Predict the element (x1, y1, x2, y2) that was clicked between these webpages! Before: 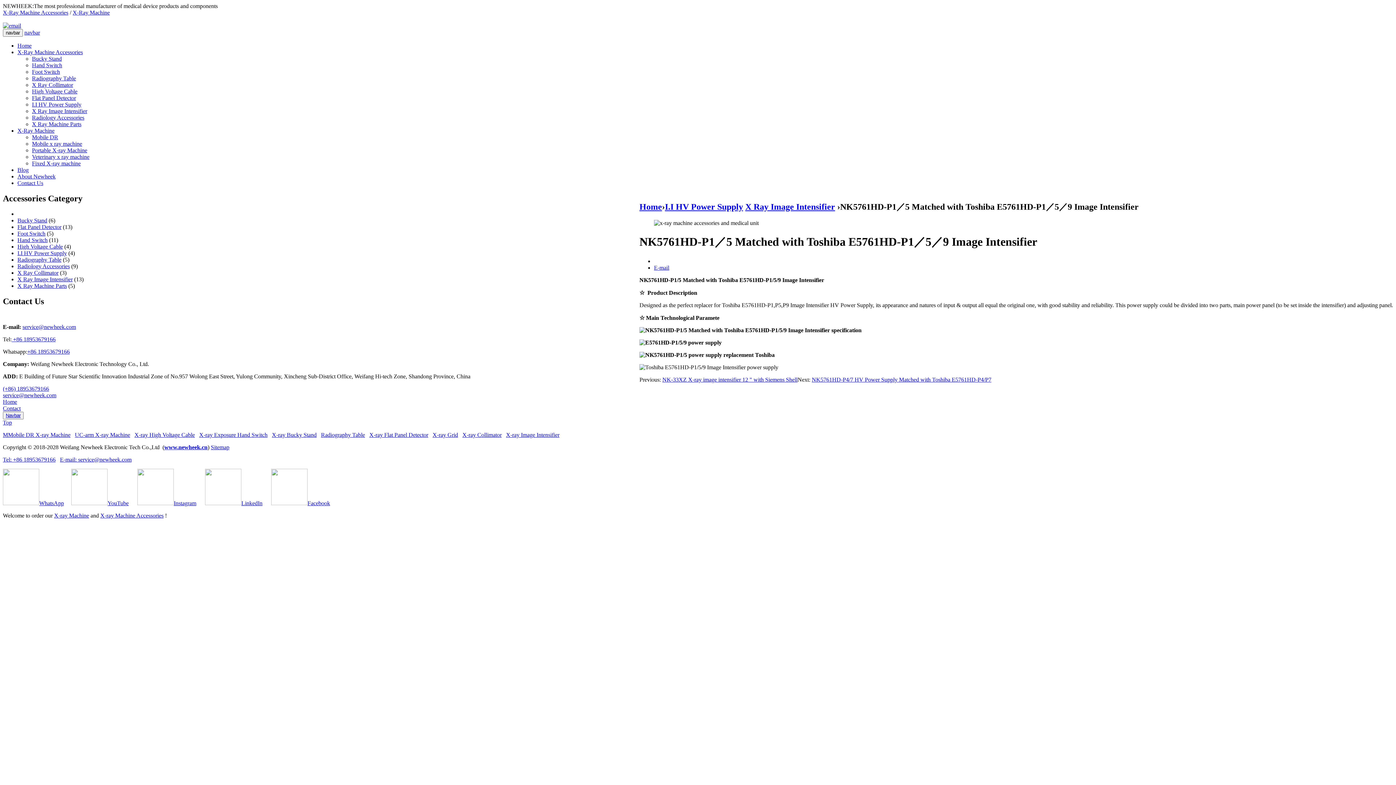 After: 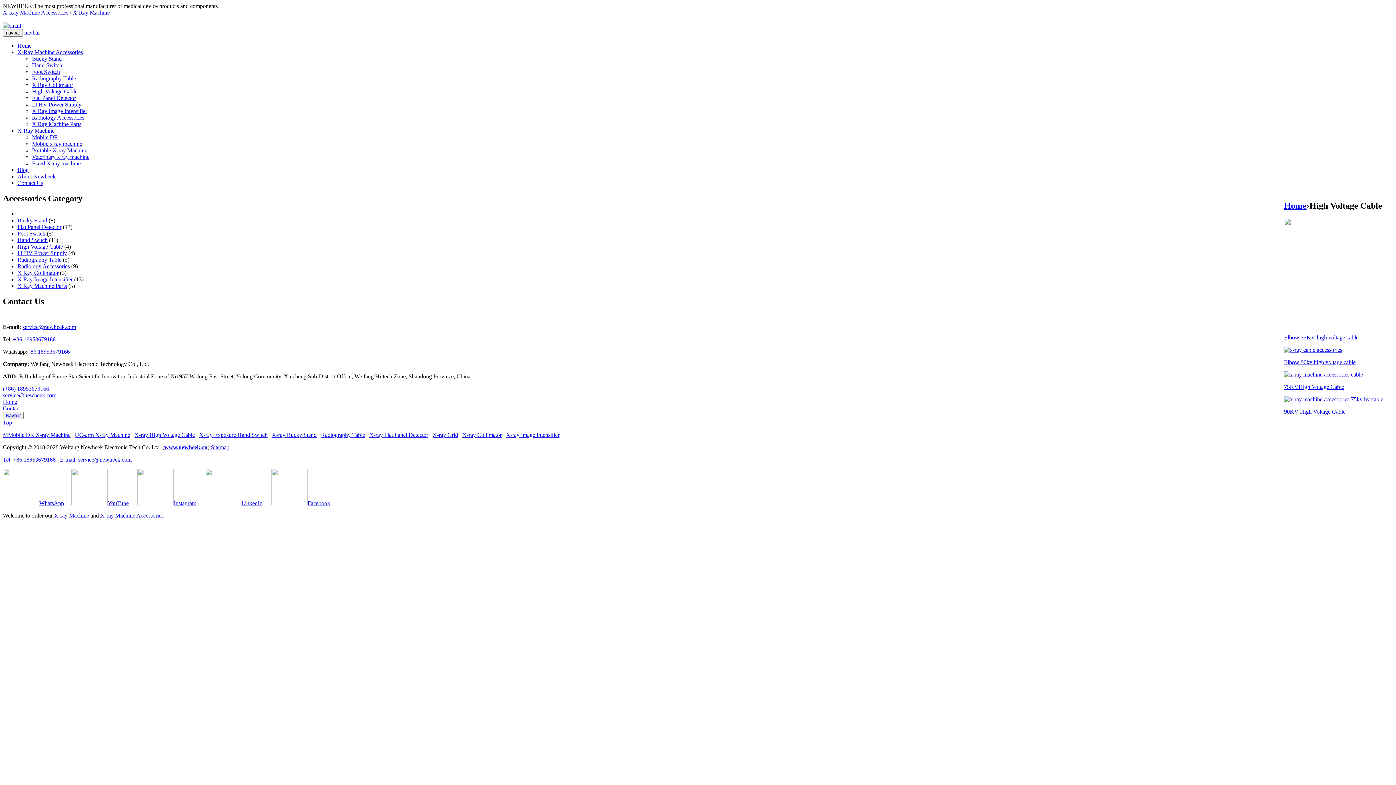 Action: label: High Voltage Cable bbox: (17, 243, 62, 249)